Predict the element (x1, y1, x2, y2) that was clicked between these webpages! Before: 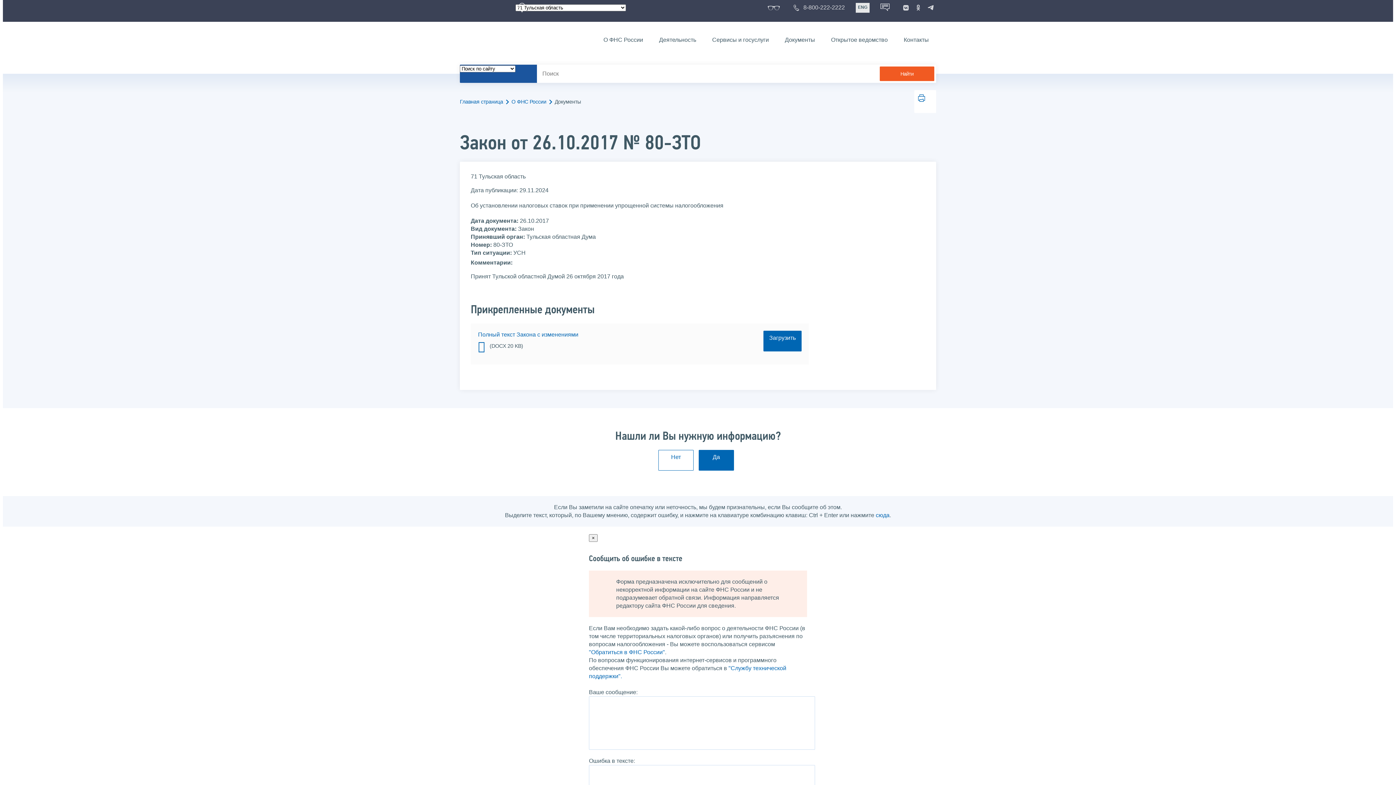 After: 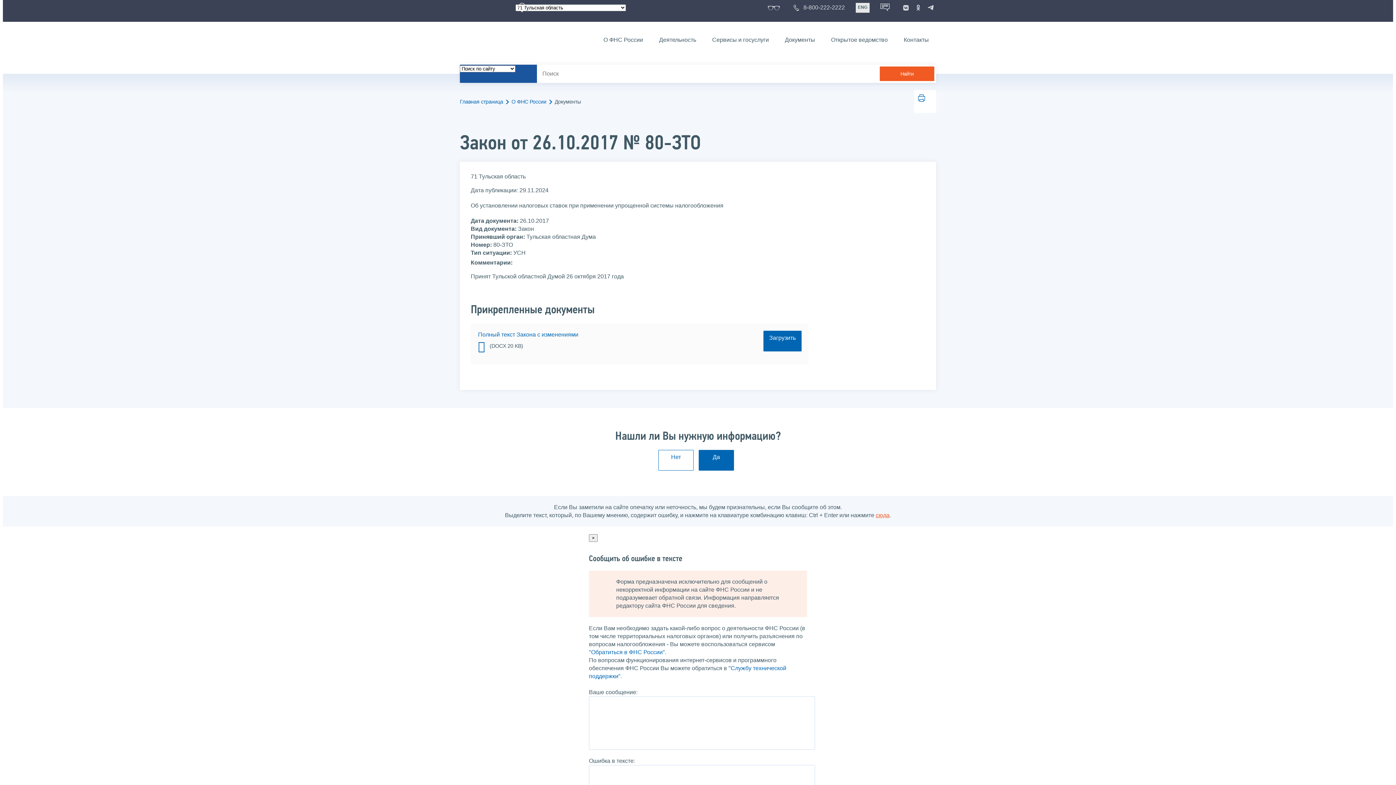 Action: label: сюда bbox: (876, 512, 889, 518)